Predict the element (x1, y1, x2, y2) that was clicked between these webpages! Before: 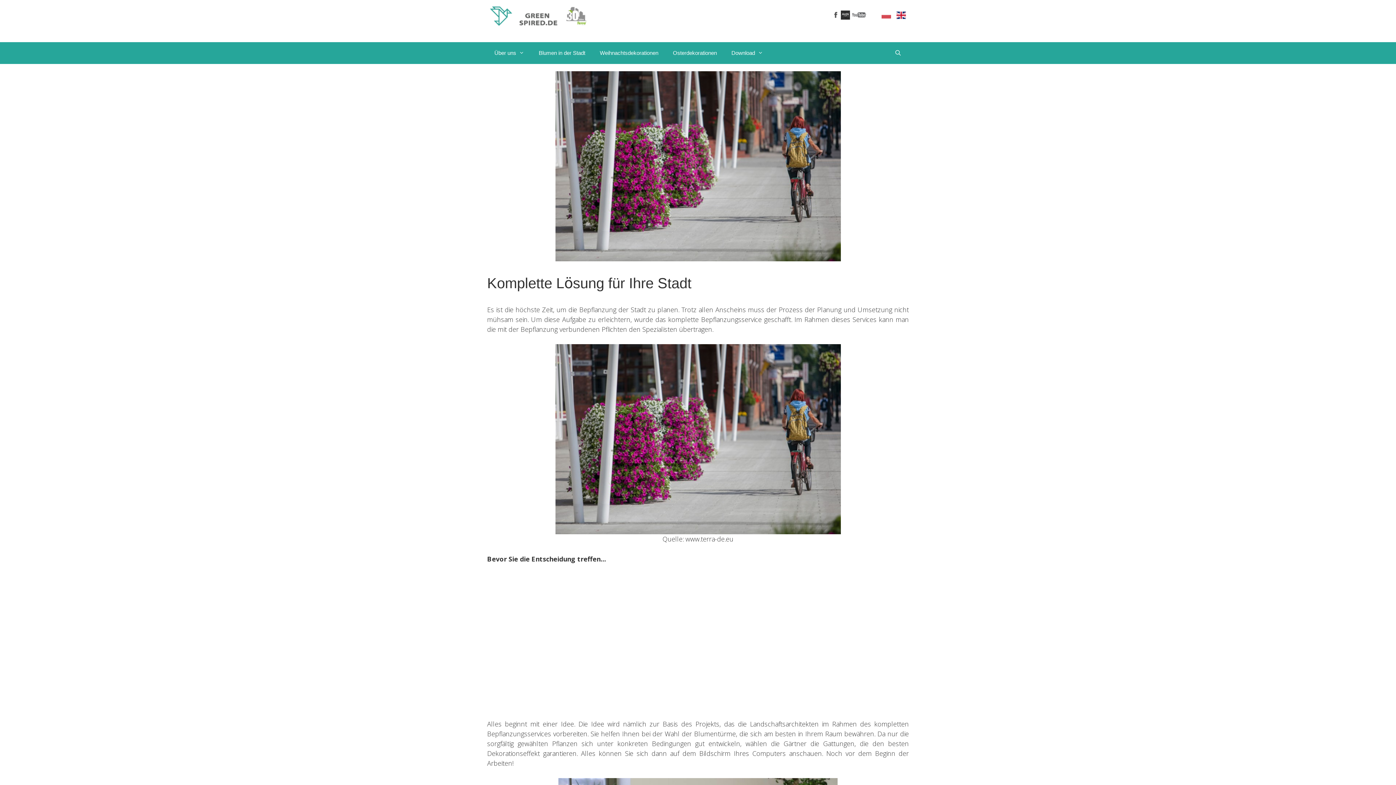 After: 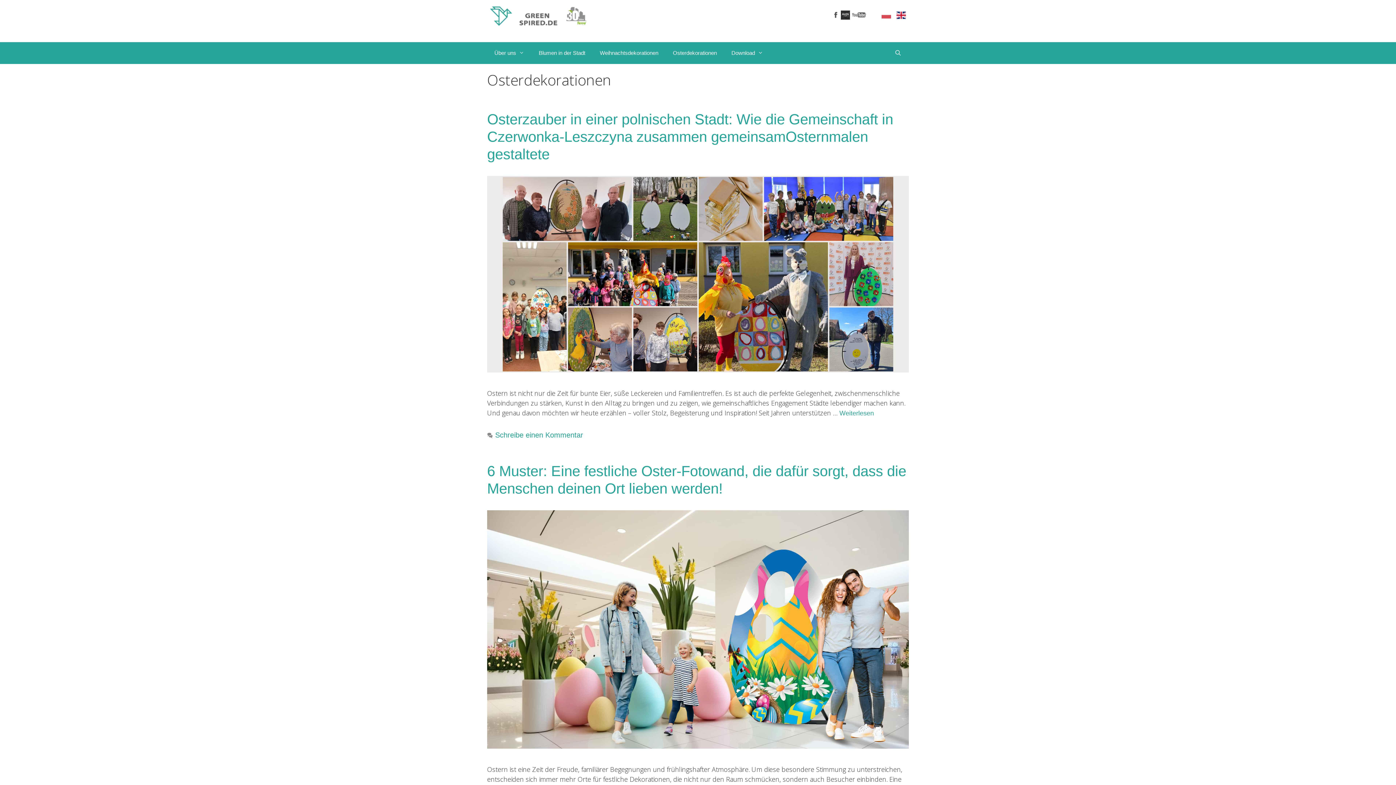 Action: bbox: (665, 42, 724, 64) label: Osterdekorationen